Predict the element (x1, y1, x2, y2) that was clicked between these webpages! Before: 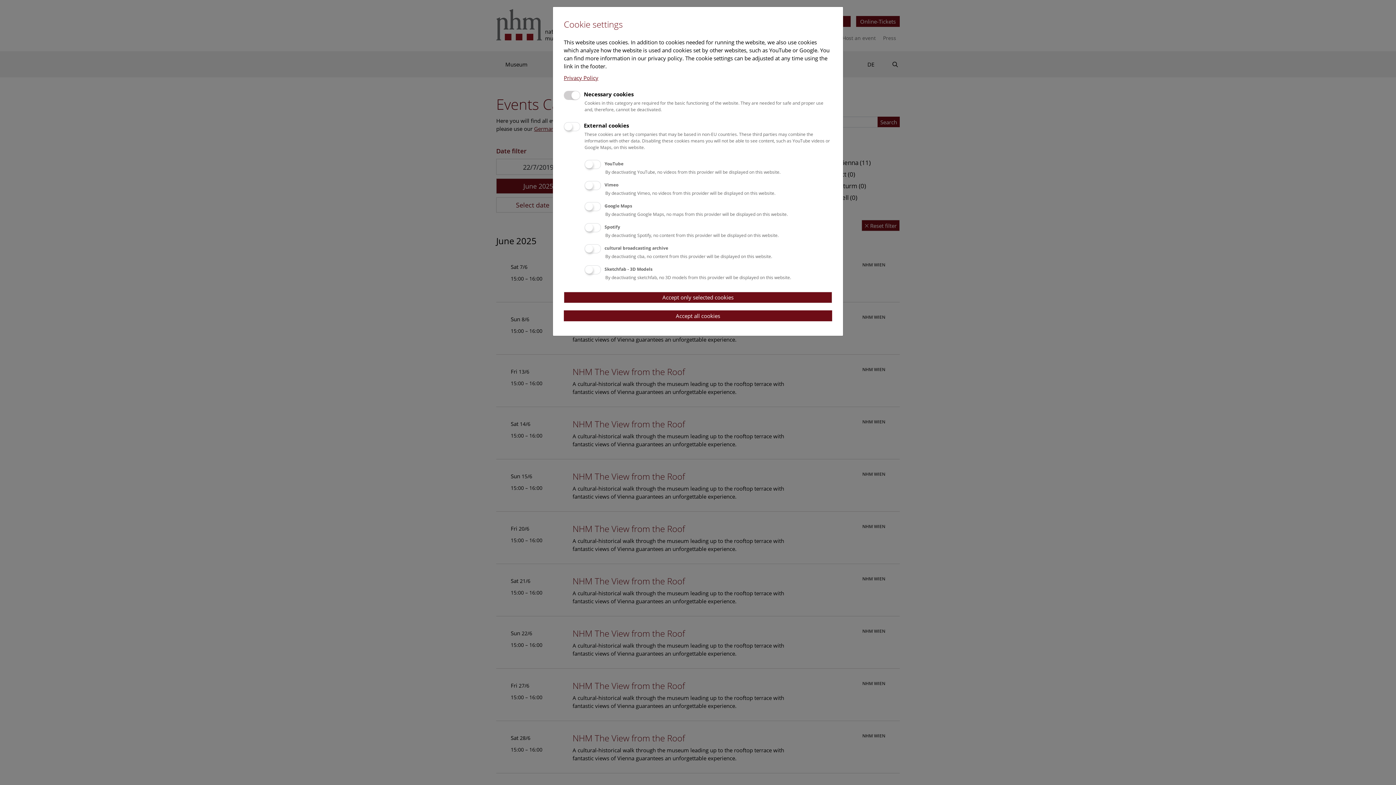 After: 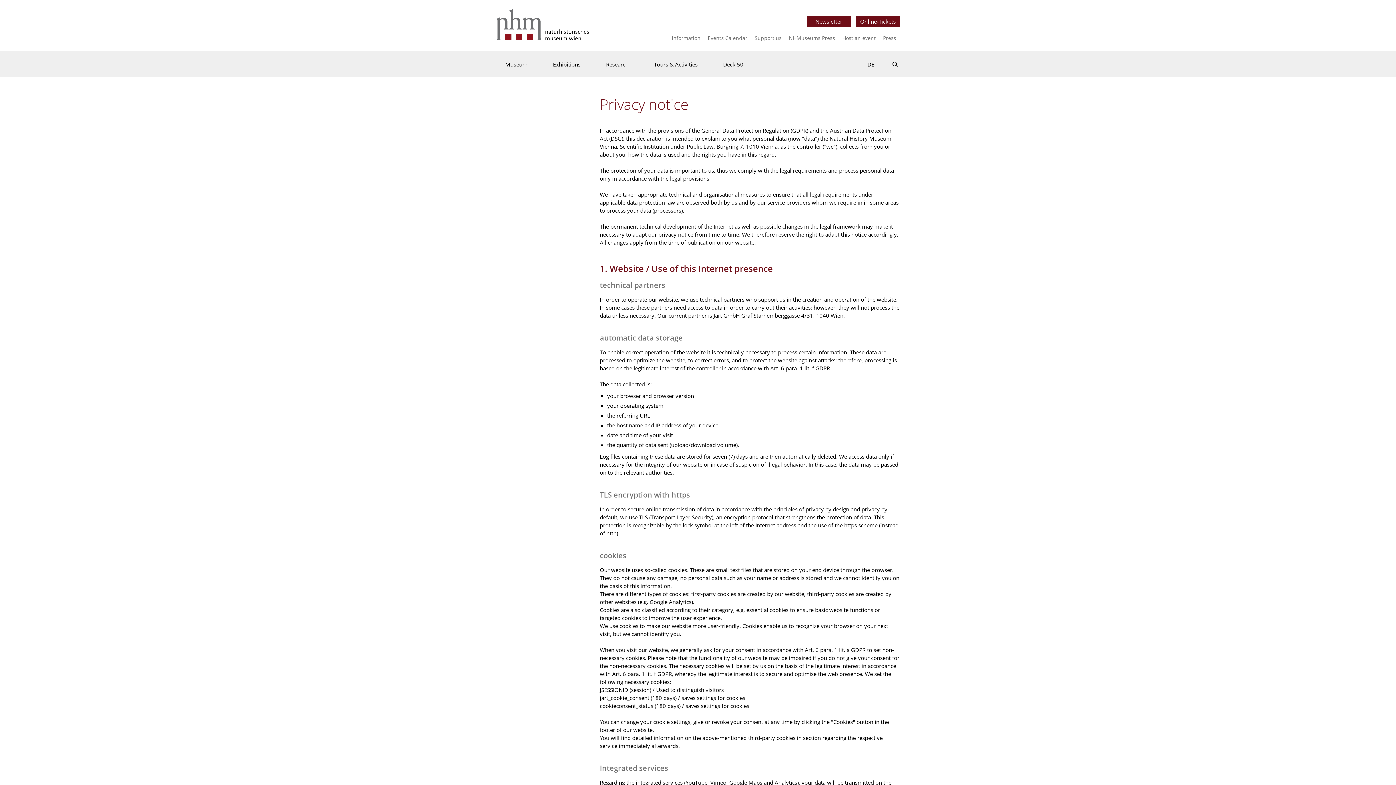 Action: label: Privacy Policy bbox: (564, 74, 598, 81)